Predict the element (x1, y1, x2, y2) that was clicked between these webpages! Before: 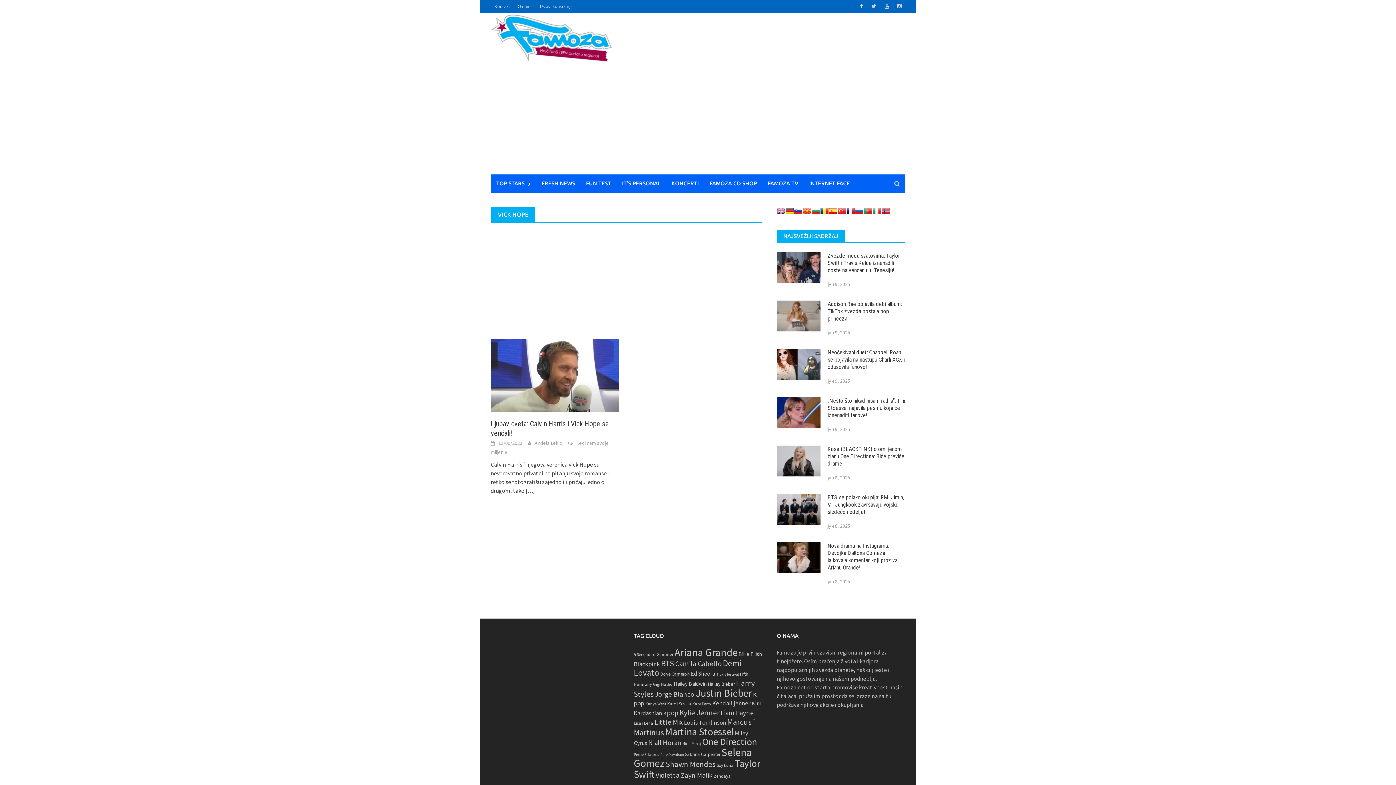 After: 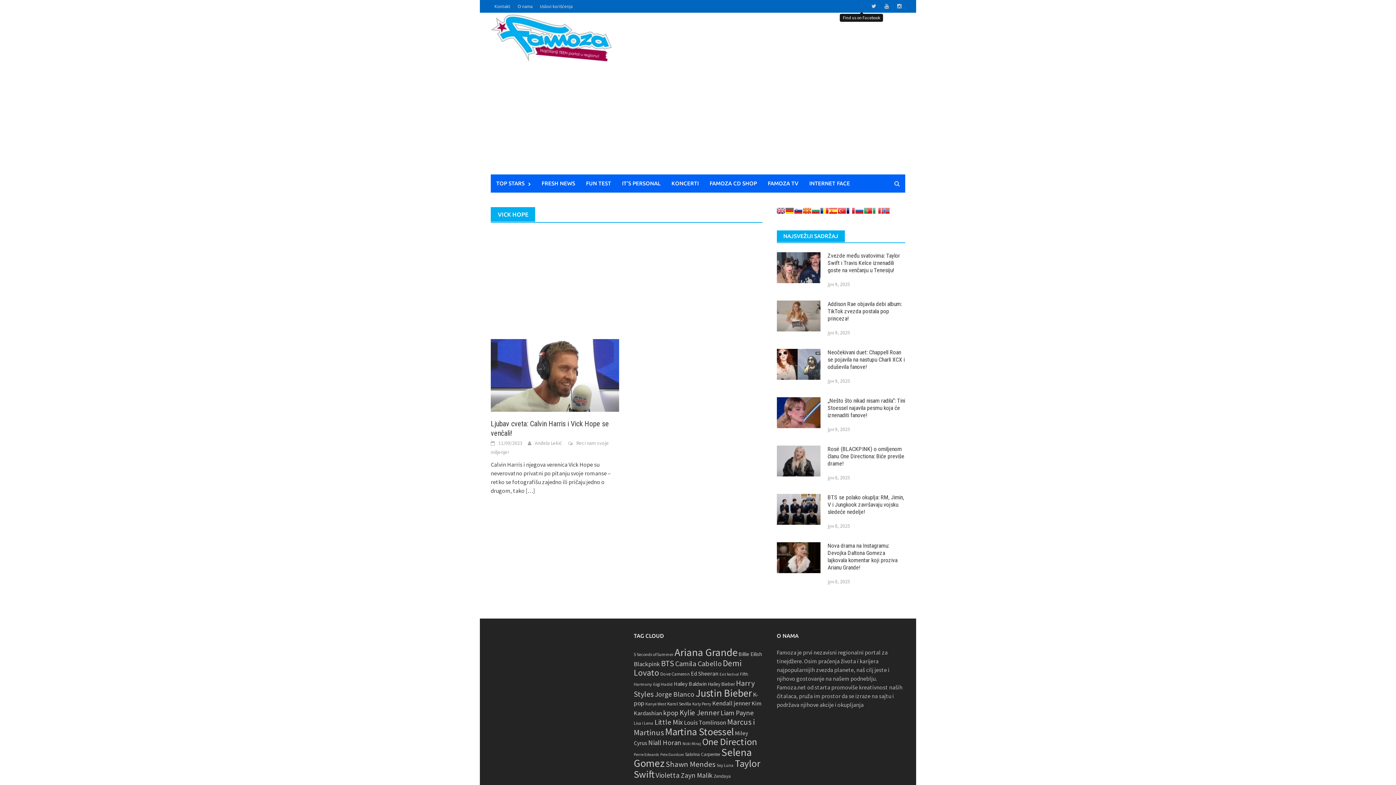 Action: bbox: (856, 1, 866, 10)